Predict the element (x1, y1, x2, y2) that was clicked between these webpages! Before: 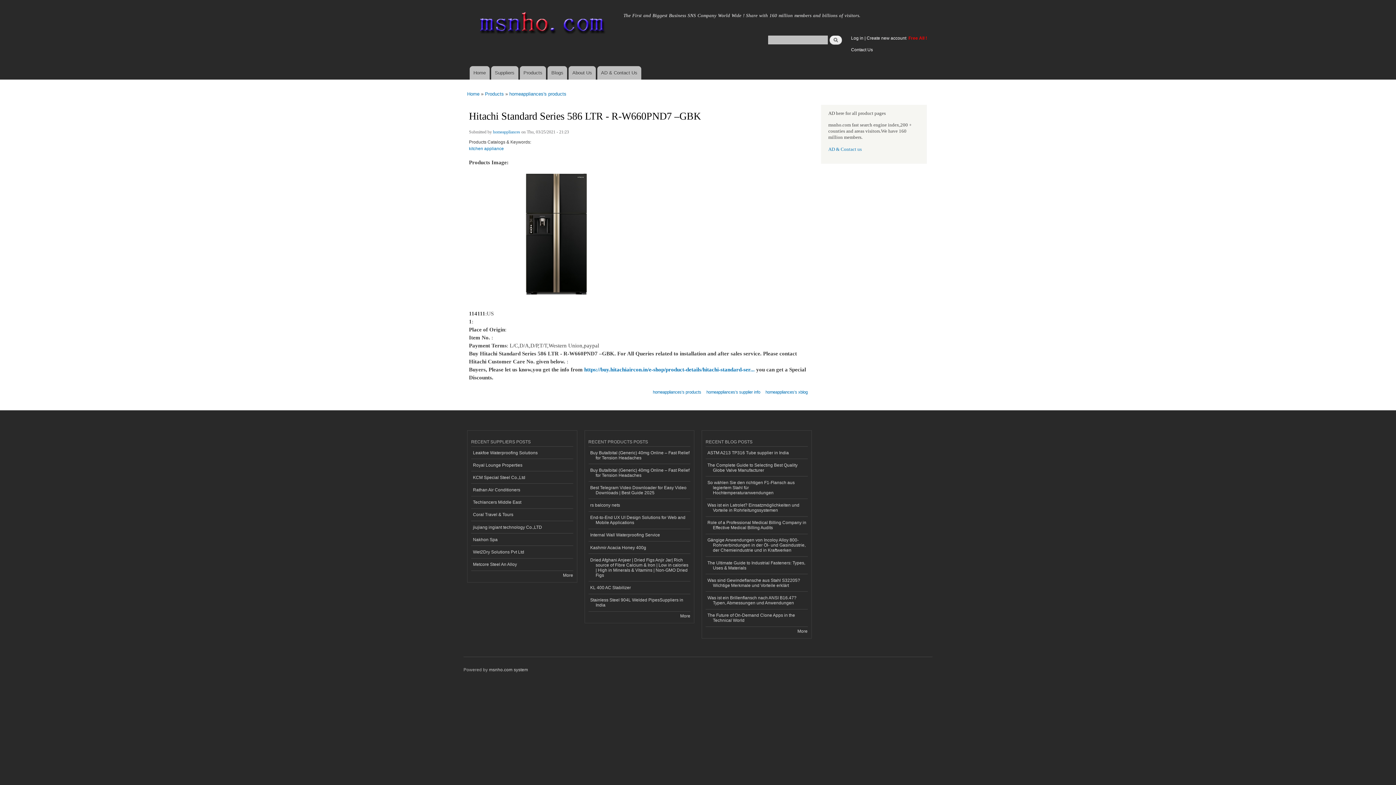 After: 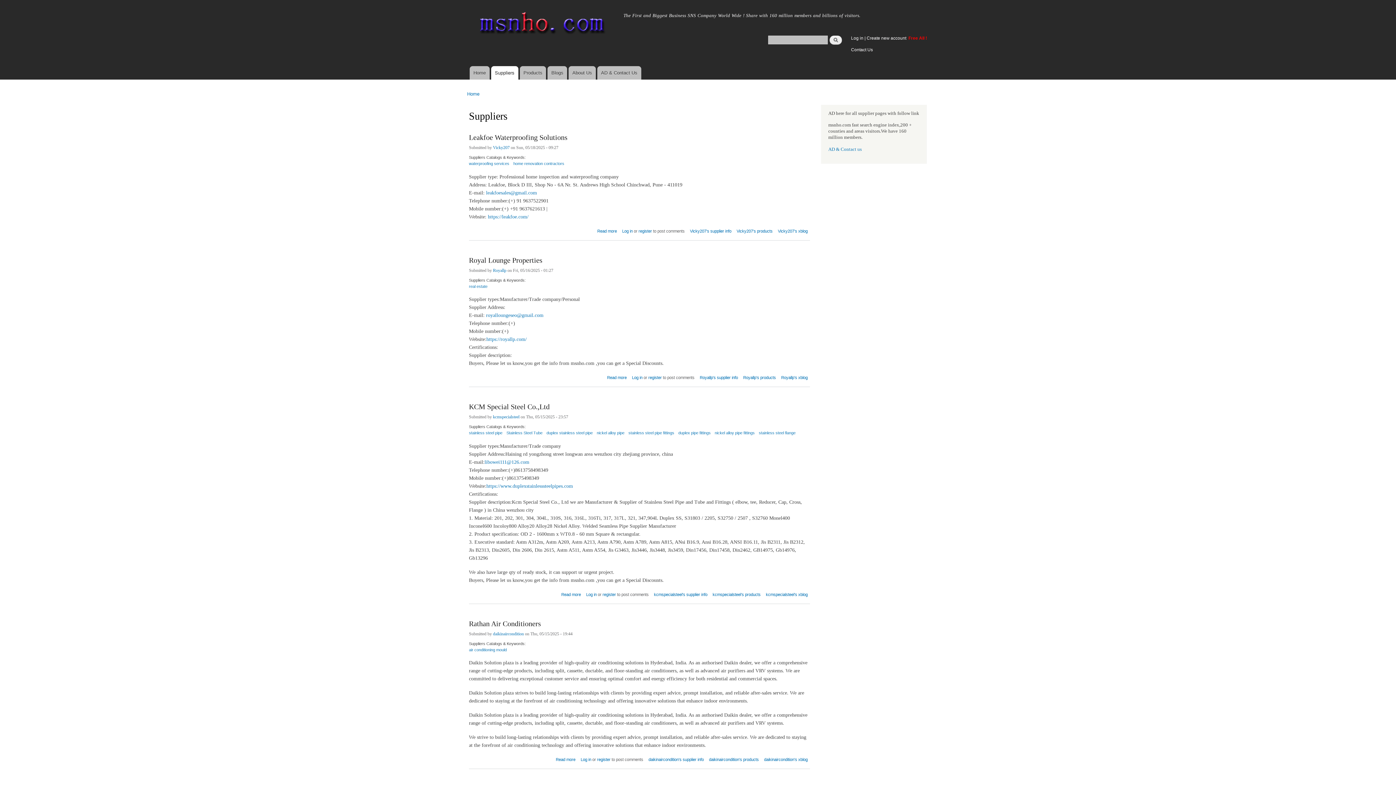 Action: label: More bbox: (563, 573, 573, 578)